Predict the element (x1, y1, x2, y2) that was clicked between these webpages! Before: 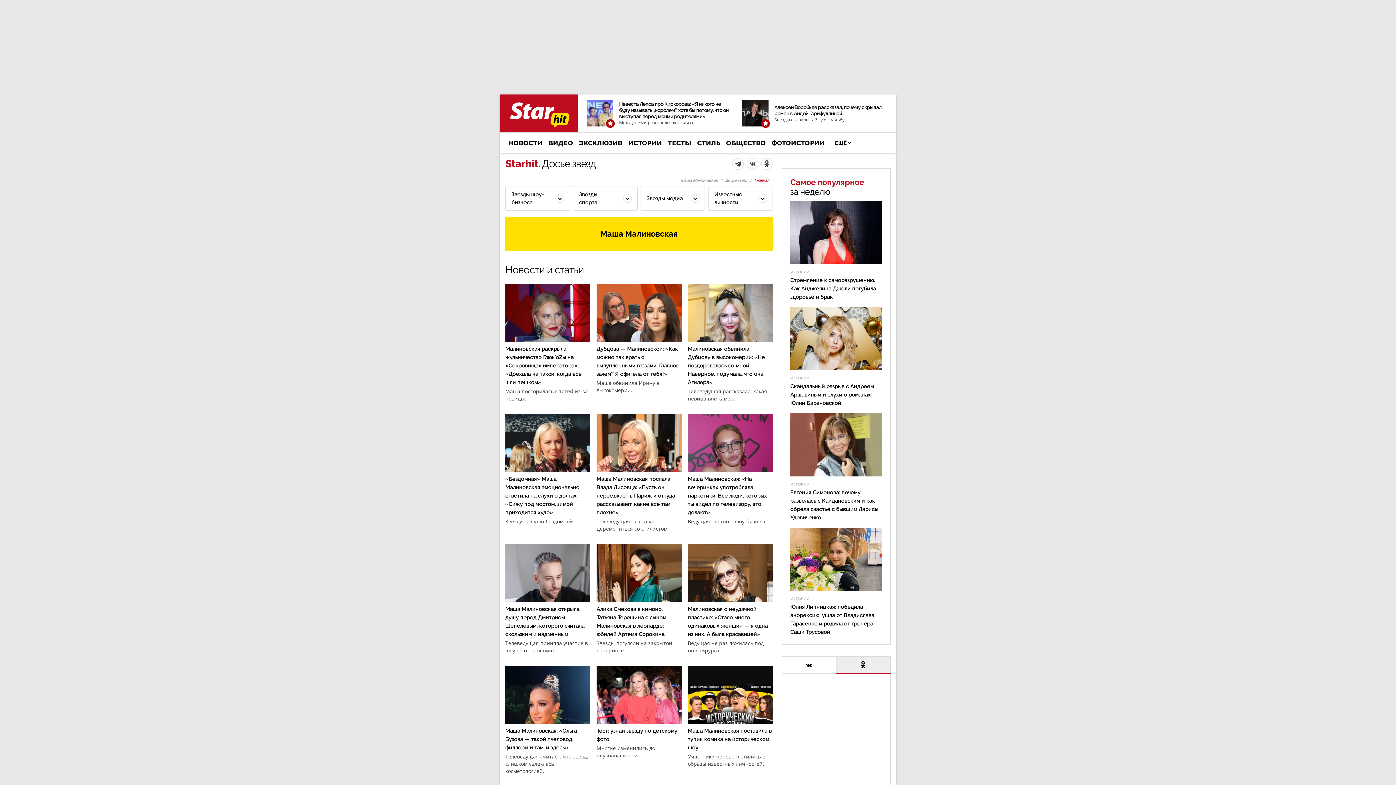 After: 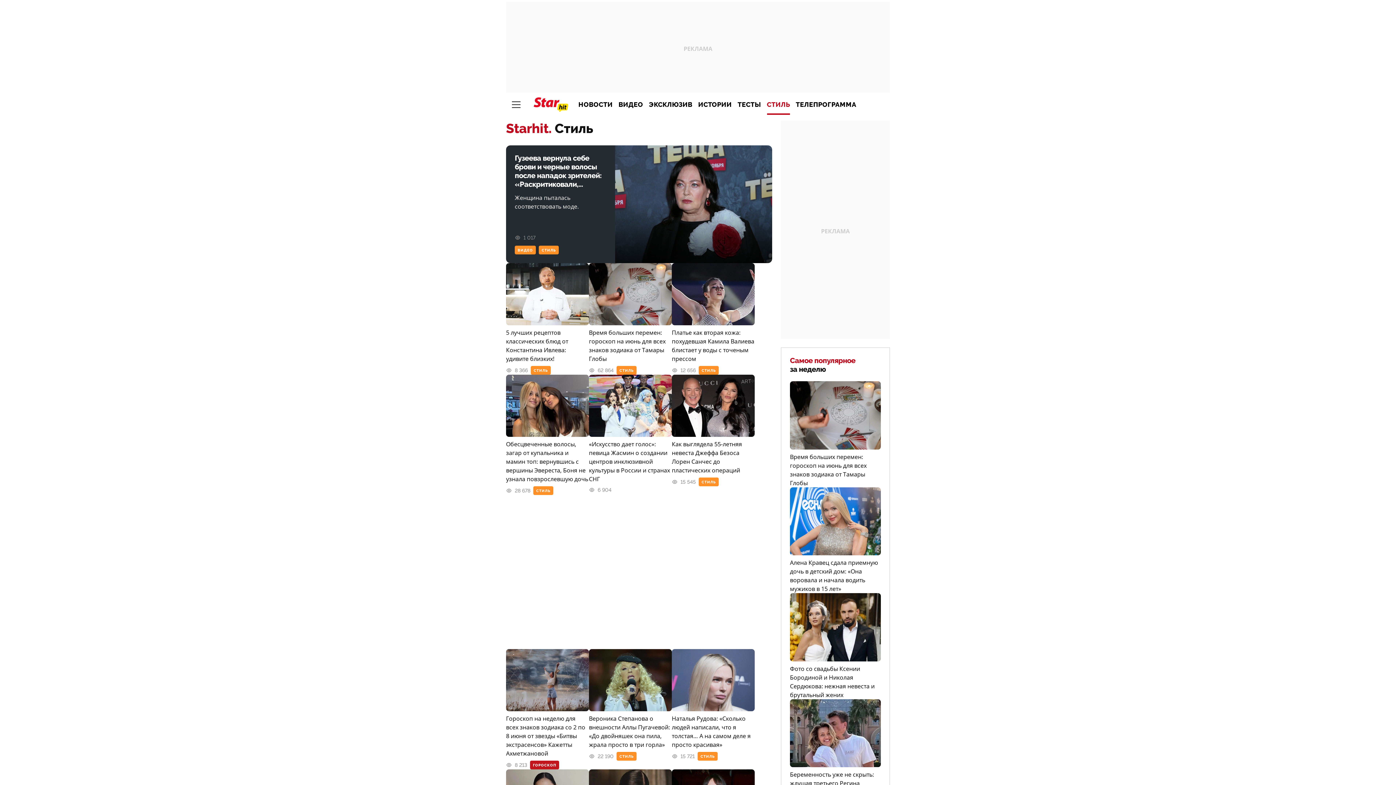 Action: bbox: (697, 137, 720, 149) label: СТИЛЬ